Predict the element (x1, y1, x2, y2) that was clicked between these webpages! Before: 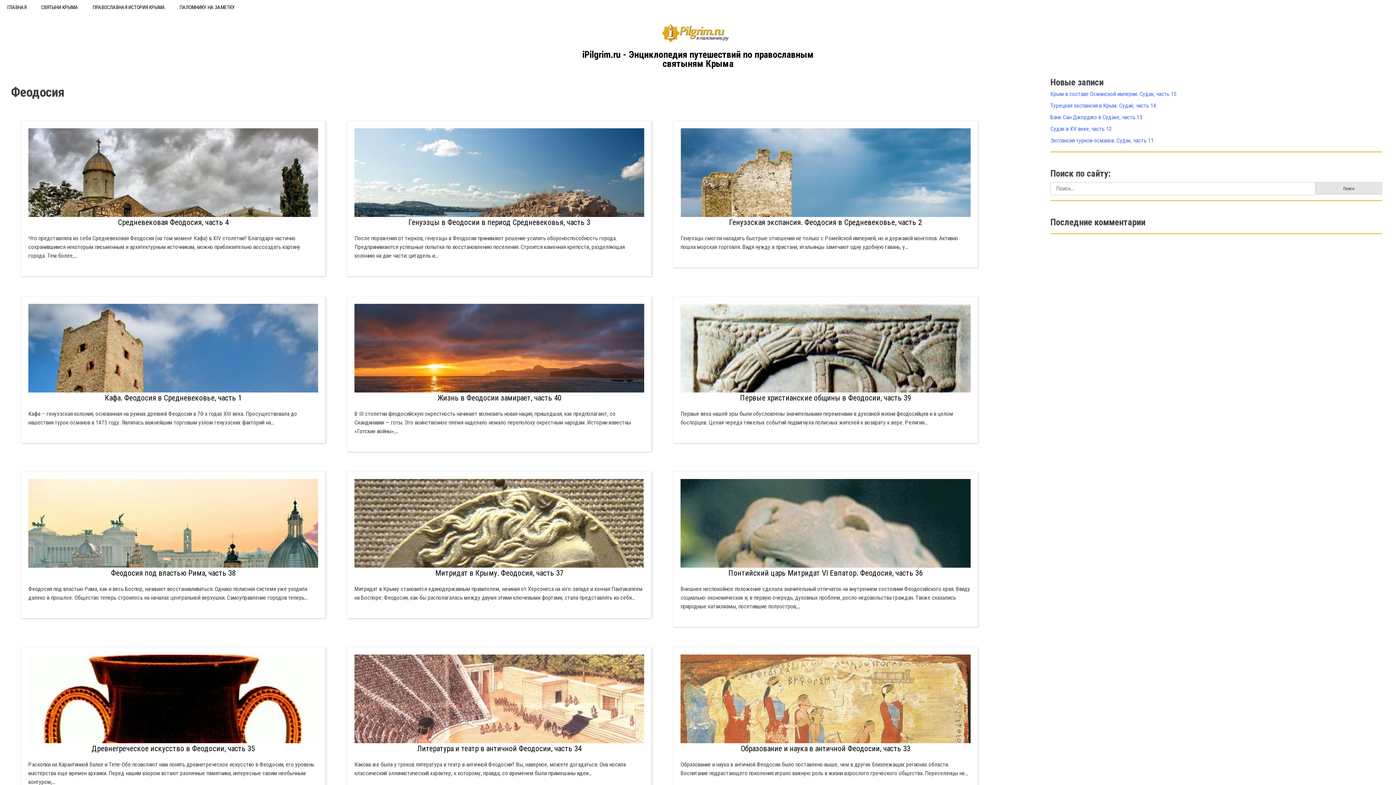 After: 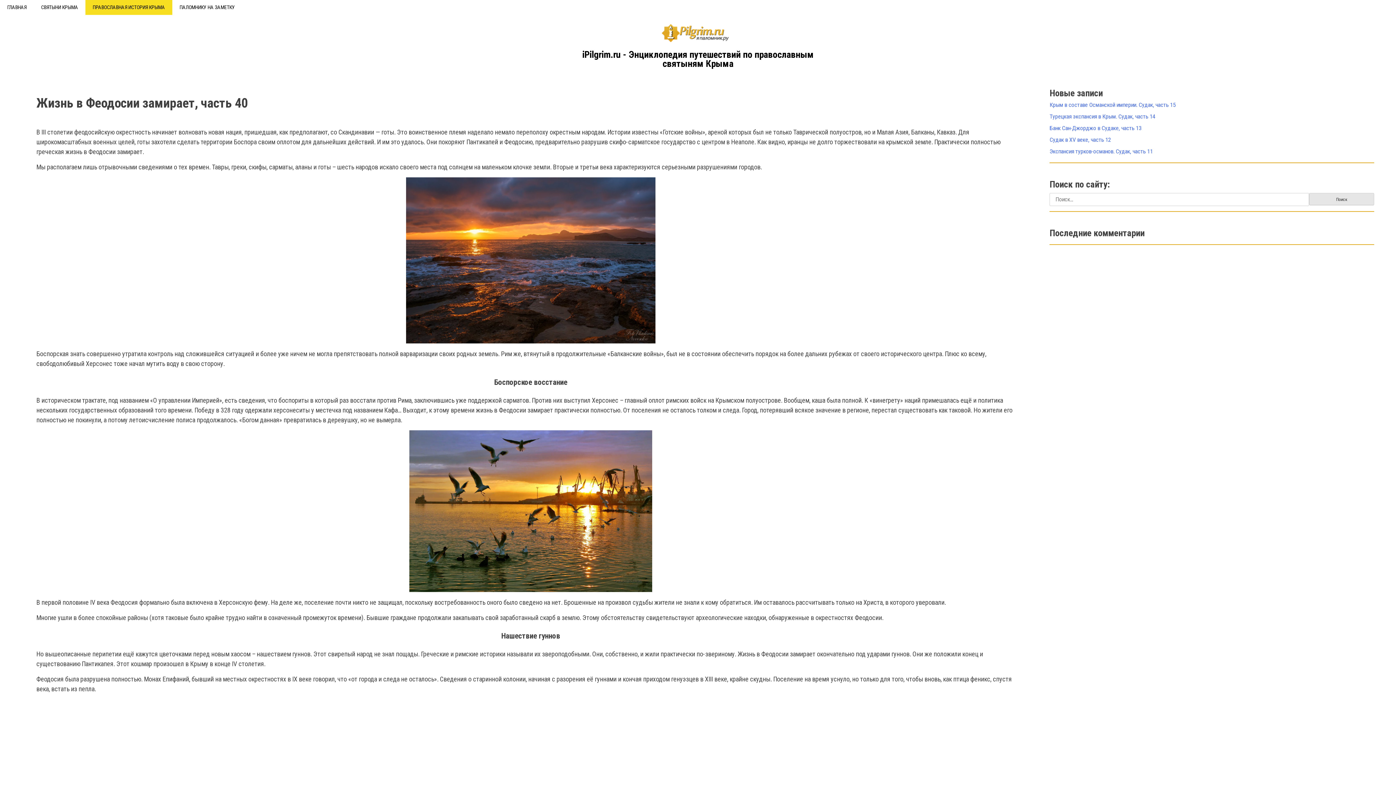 Action: bbox: (437, 393, 561, 402) label: Жизнь в Феодосии замирает, часть 40